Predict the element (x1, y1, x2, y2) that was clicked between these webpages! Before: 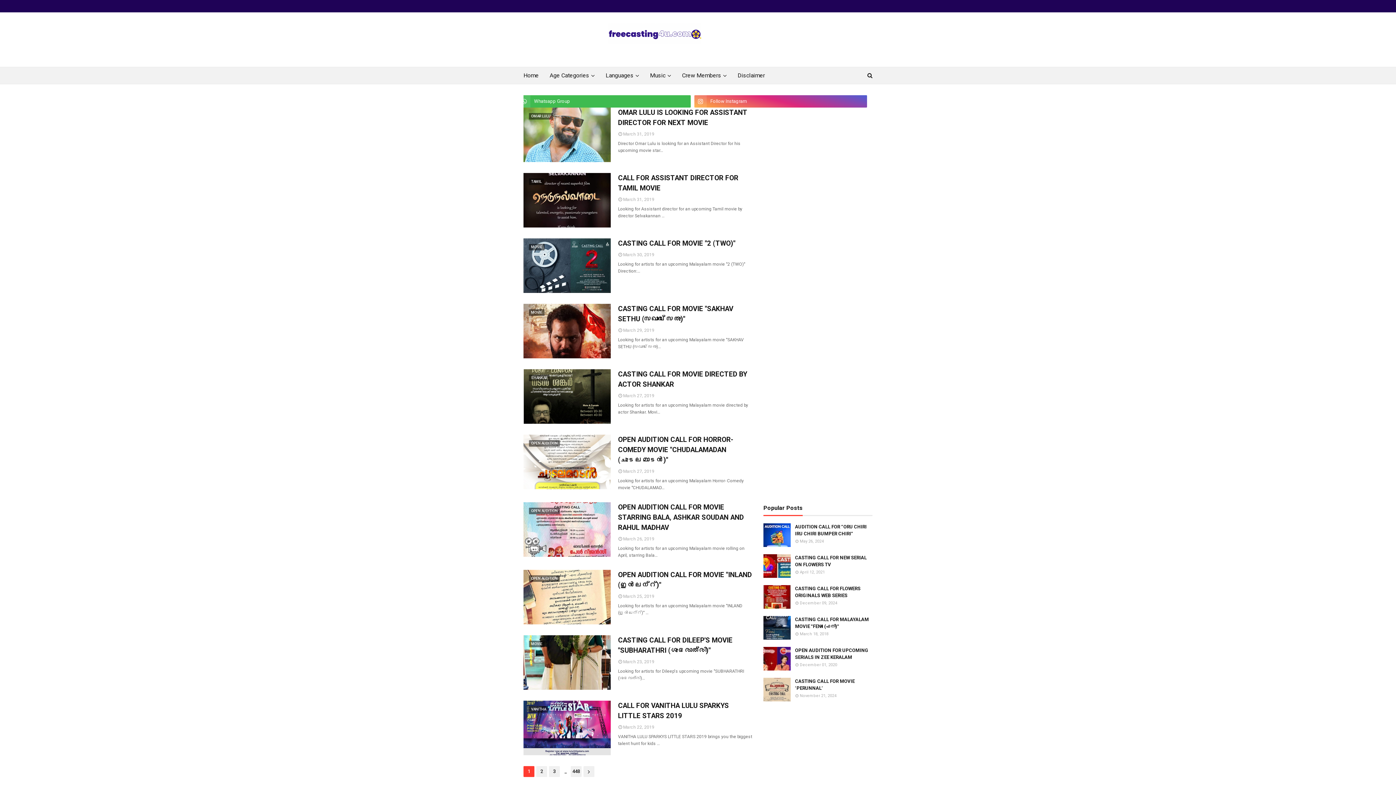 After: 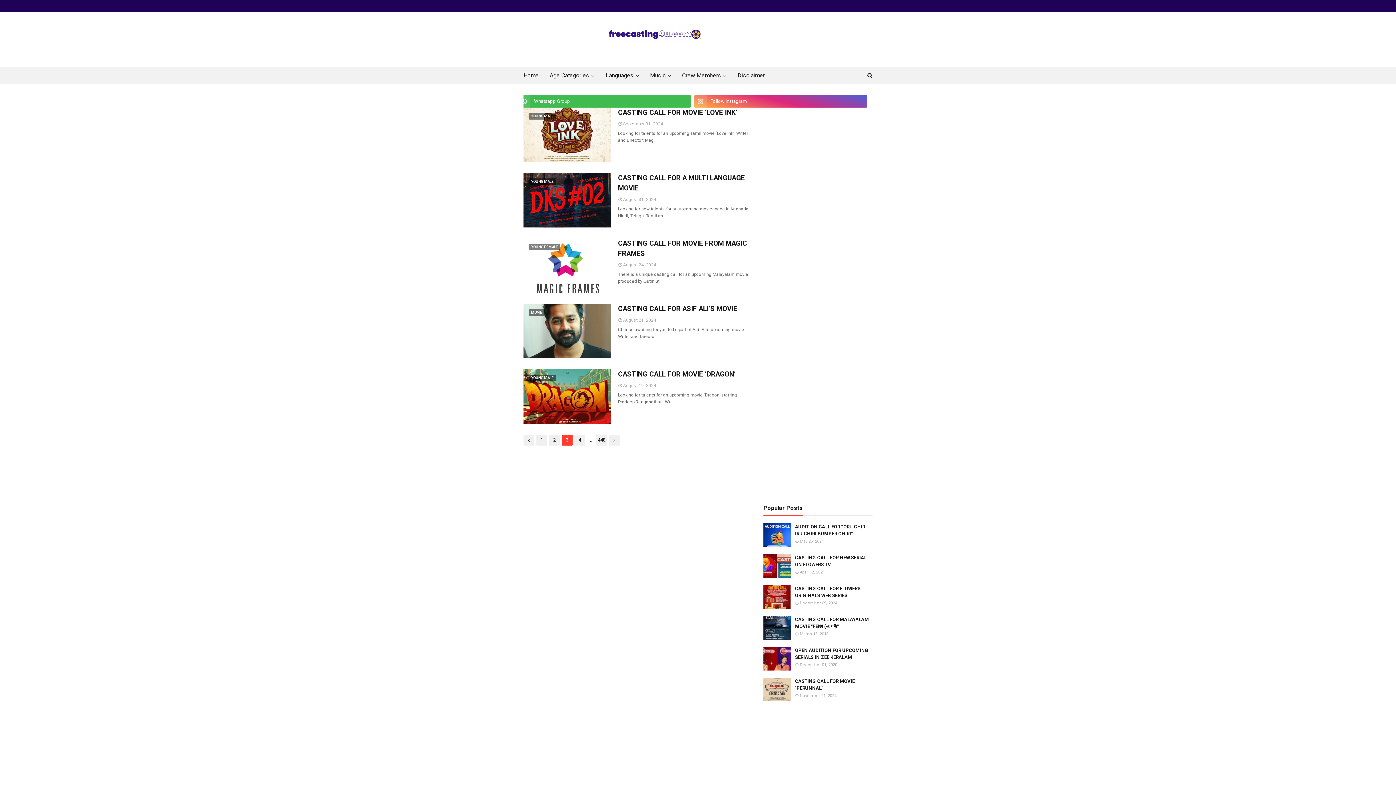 Action: label: 3 bbox: (549, 766, 560, 777)